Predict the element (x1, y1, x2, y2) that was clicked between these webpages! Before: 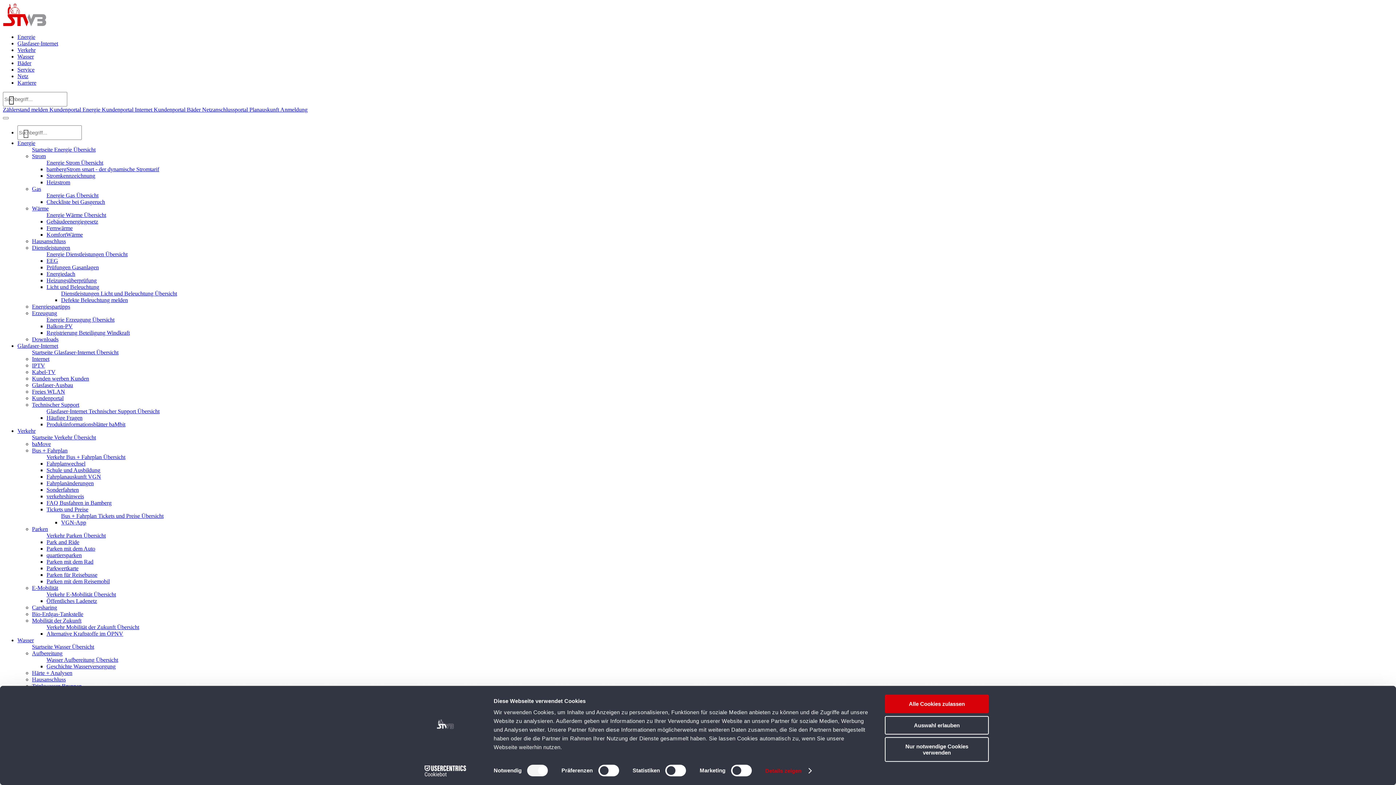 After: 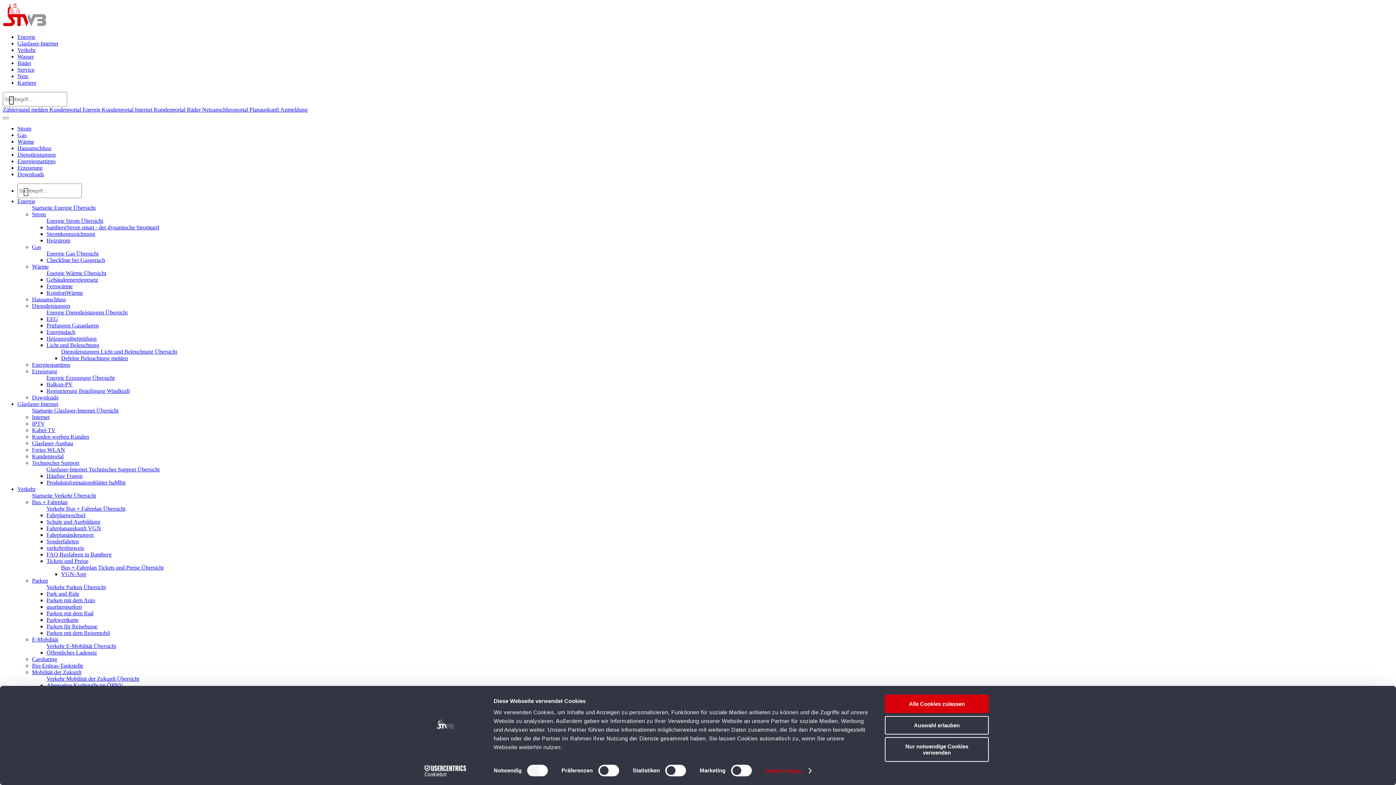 Action: bbox: (65, 192, 98, 198) label: Gas Übersicht